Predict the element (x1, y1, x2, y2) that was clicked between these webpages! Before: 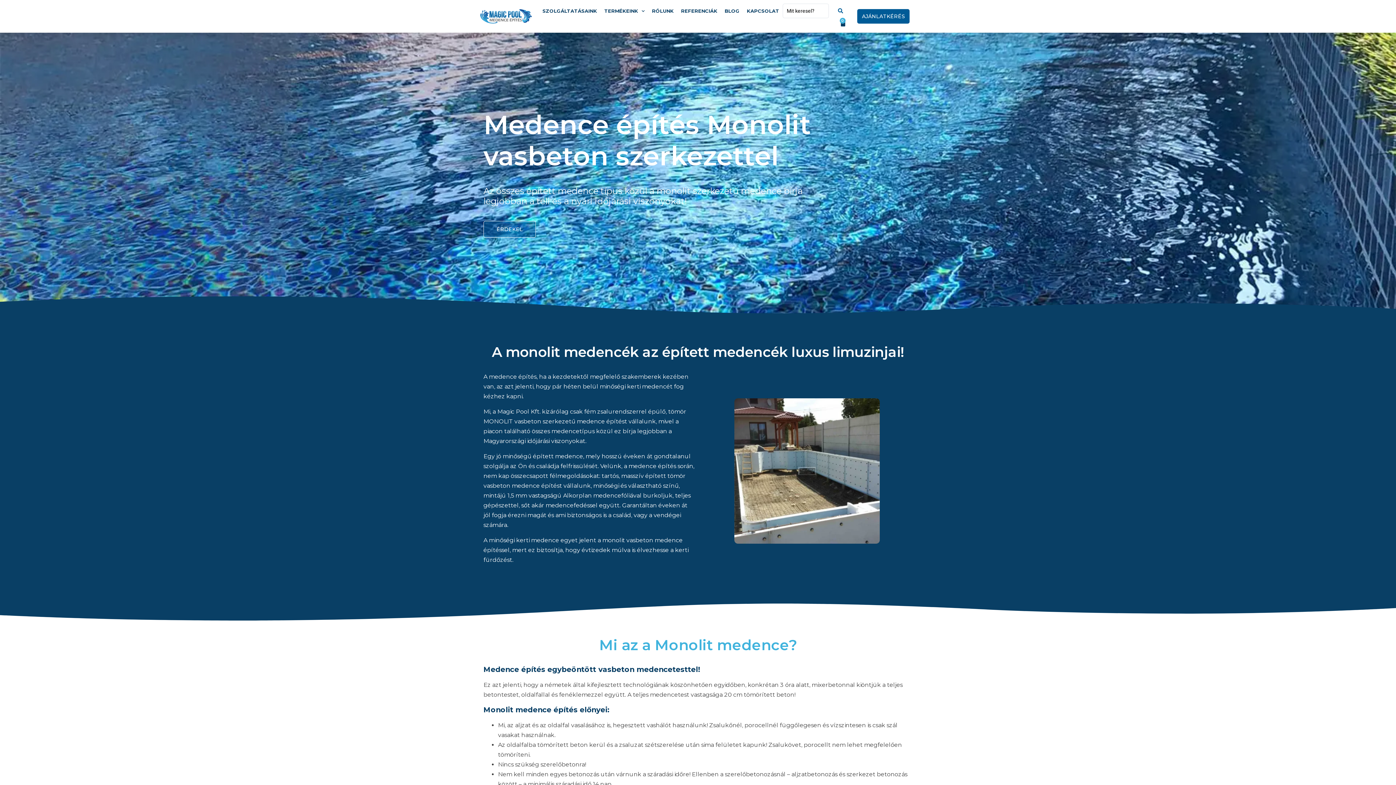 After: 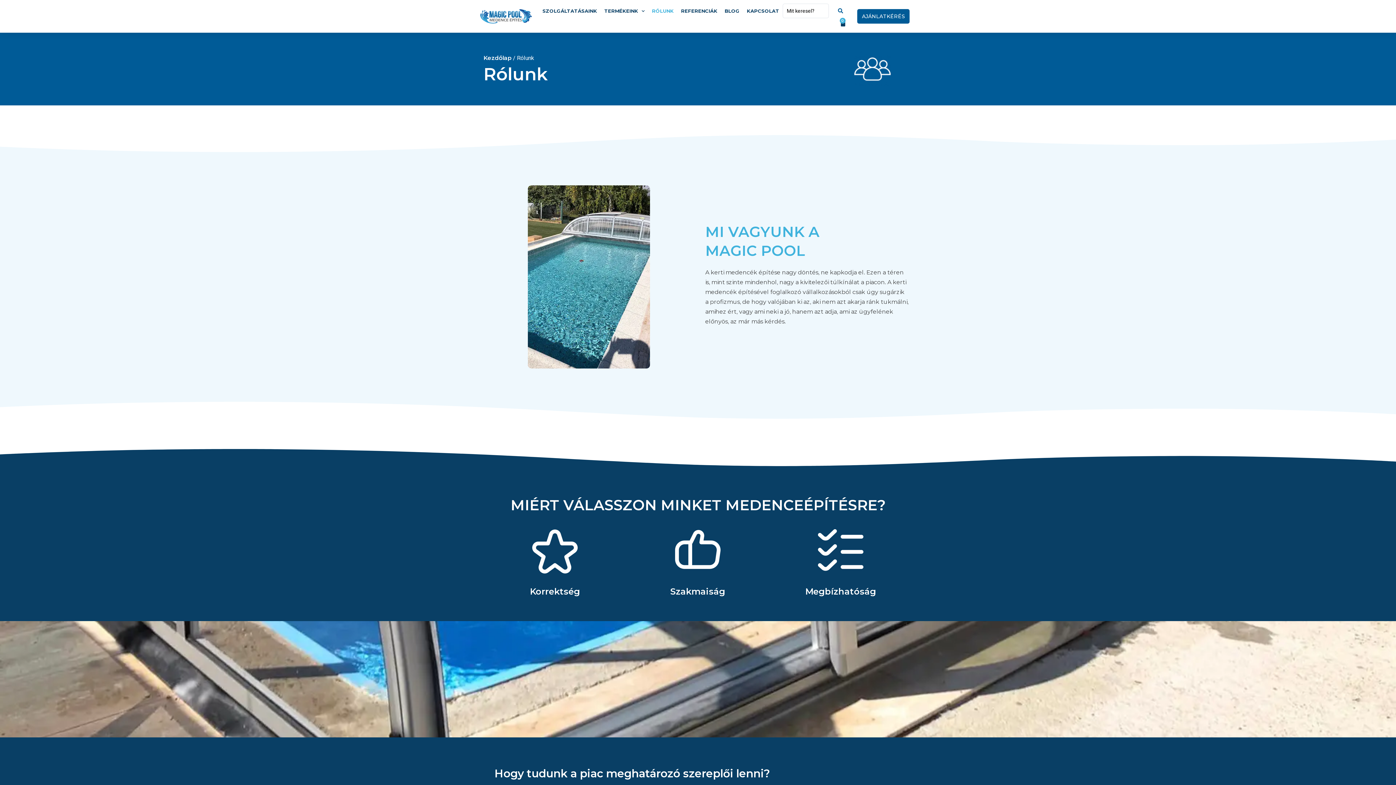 Action: bbox: (648, 7, 677, 14) label: RÓLUNK